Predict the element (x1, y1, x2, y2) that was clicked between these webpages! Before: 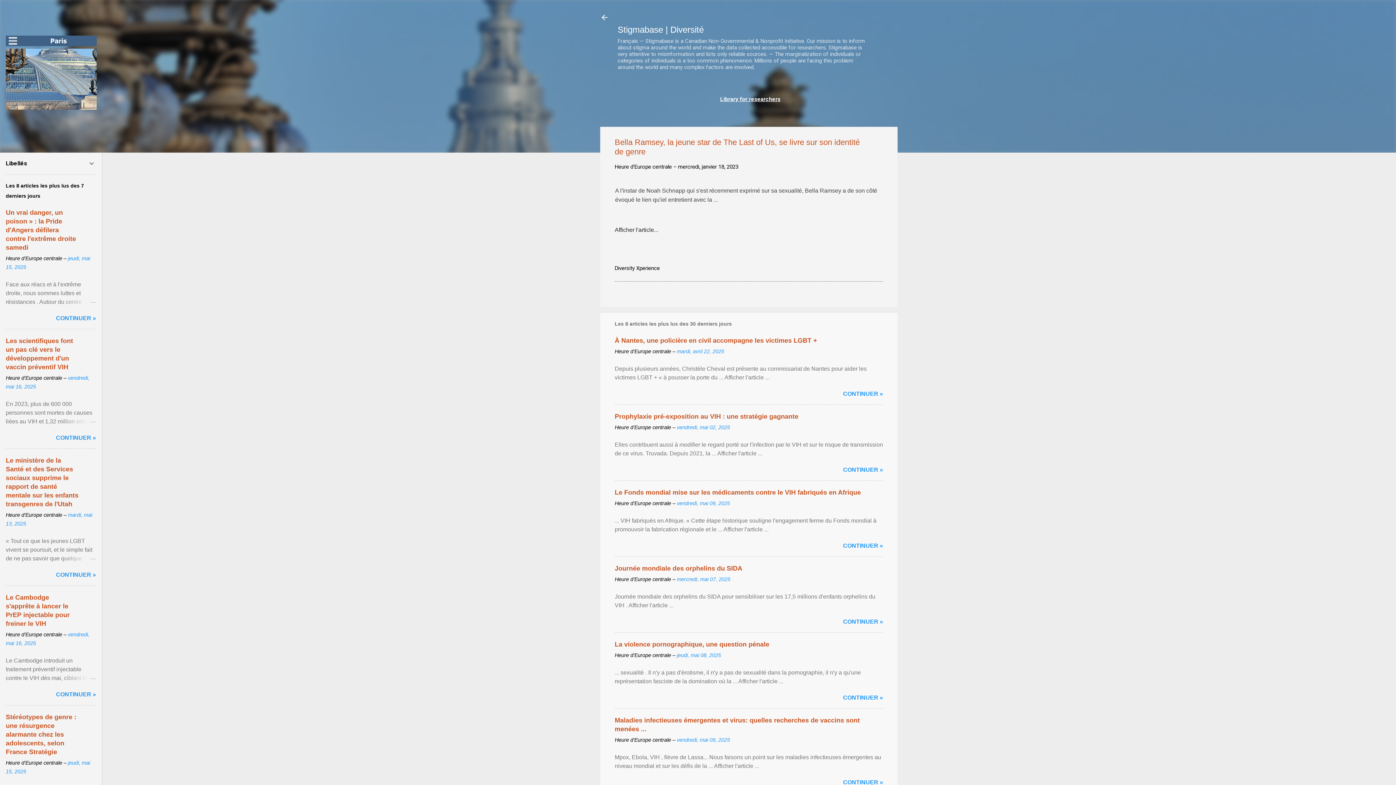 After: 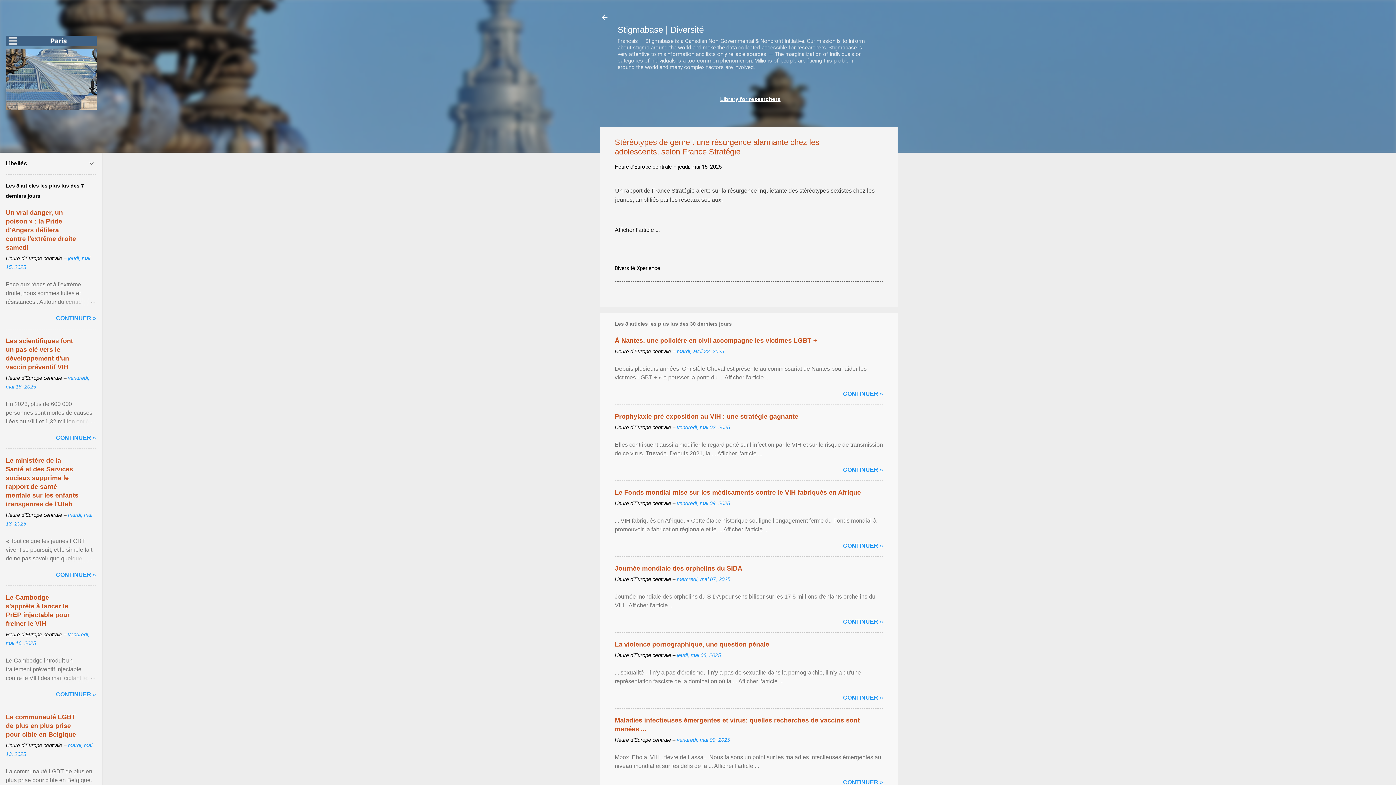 Action: label: Stéréotypes de genre : une résurgence alarmante chez les adolescents, selon France Stratégie bbox: (5, 713, 76, 756)